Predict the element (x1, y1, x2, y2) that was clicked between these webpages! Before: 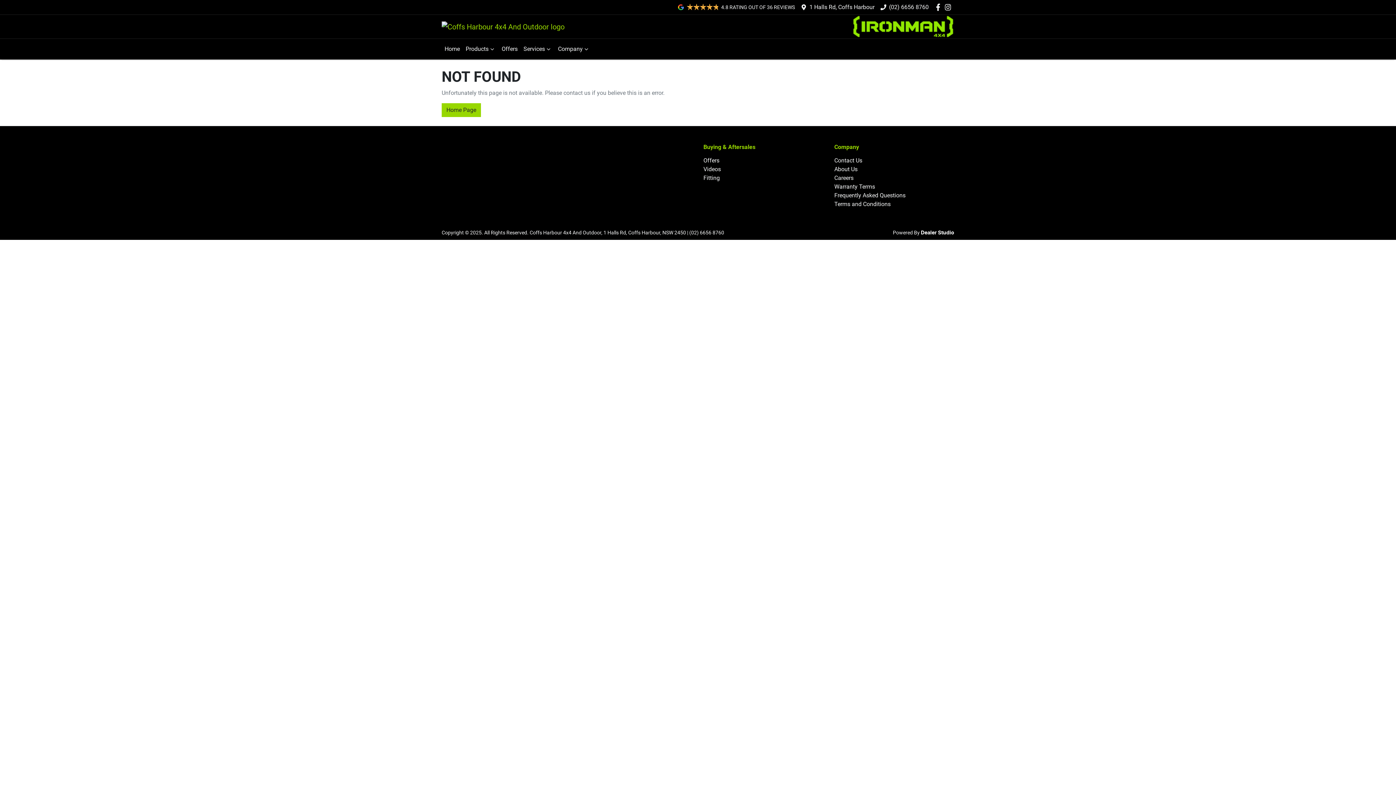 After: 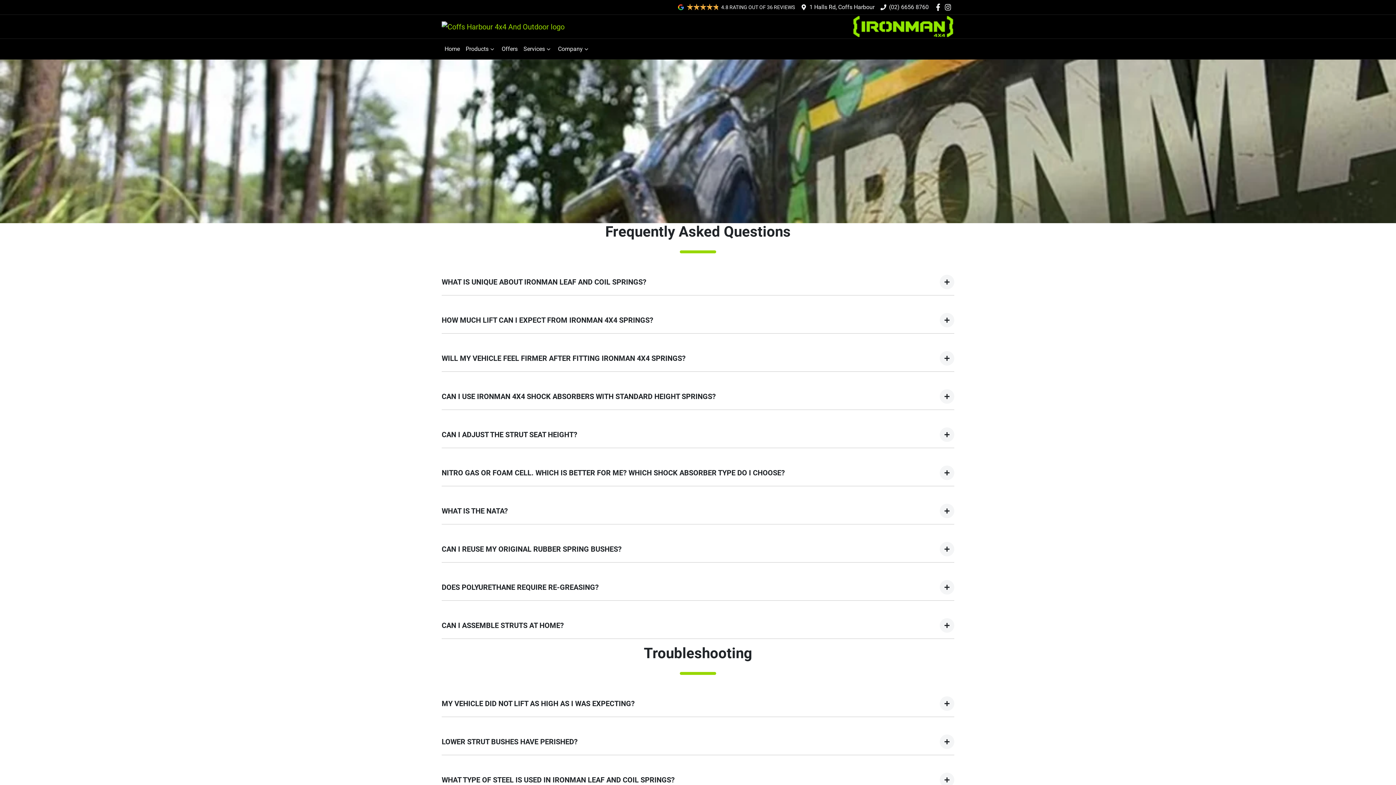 Action: label: Frequently Asked Questions bbox: (834, 192, 905, 198)